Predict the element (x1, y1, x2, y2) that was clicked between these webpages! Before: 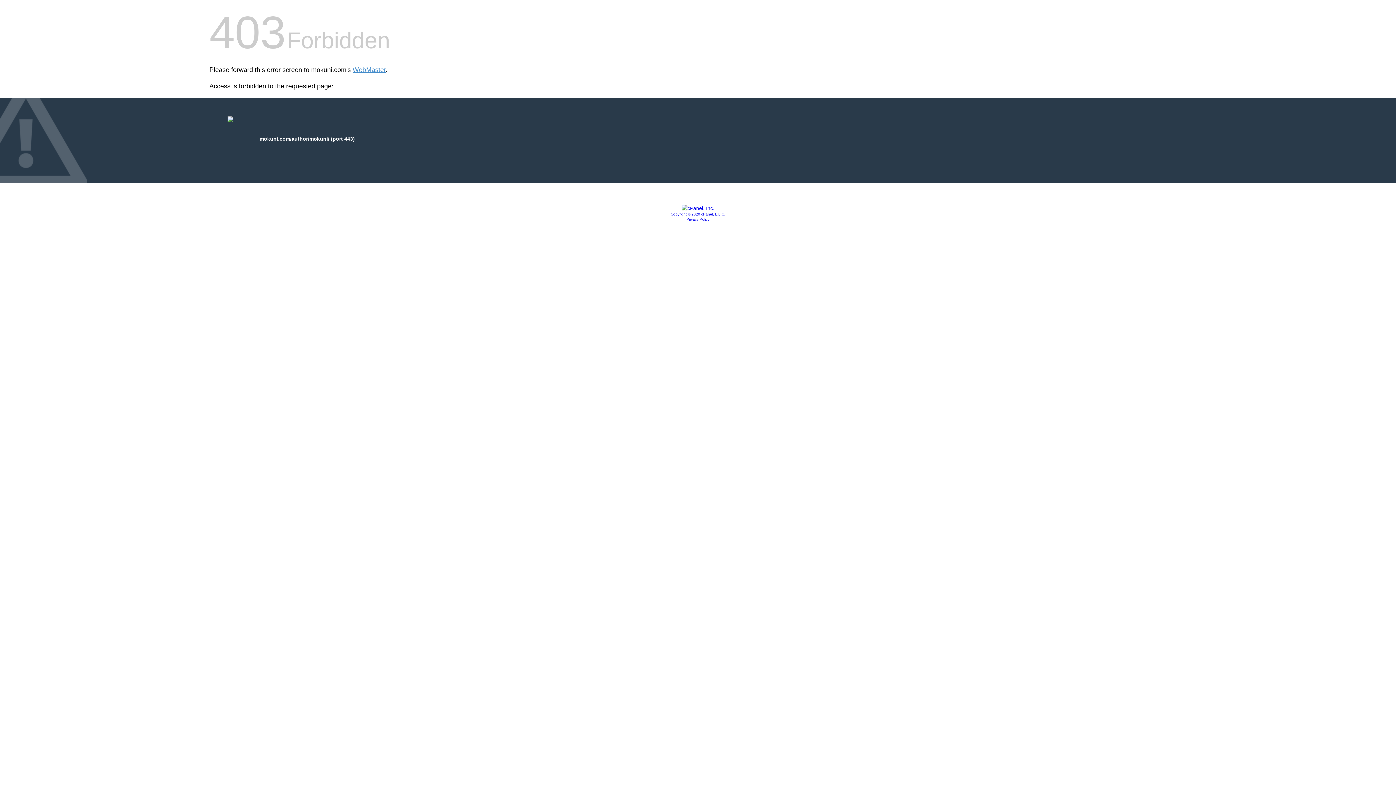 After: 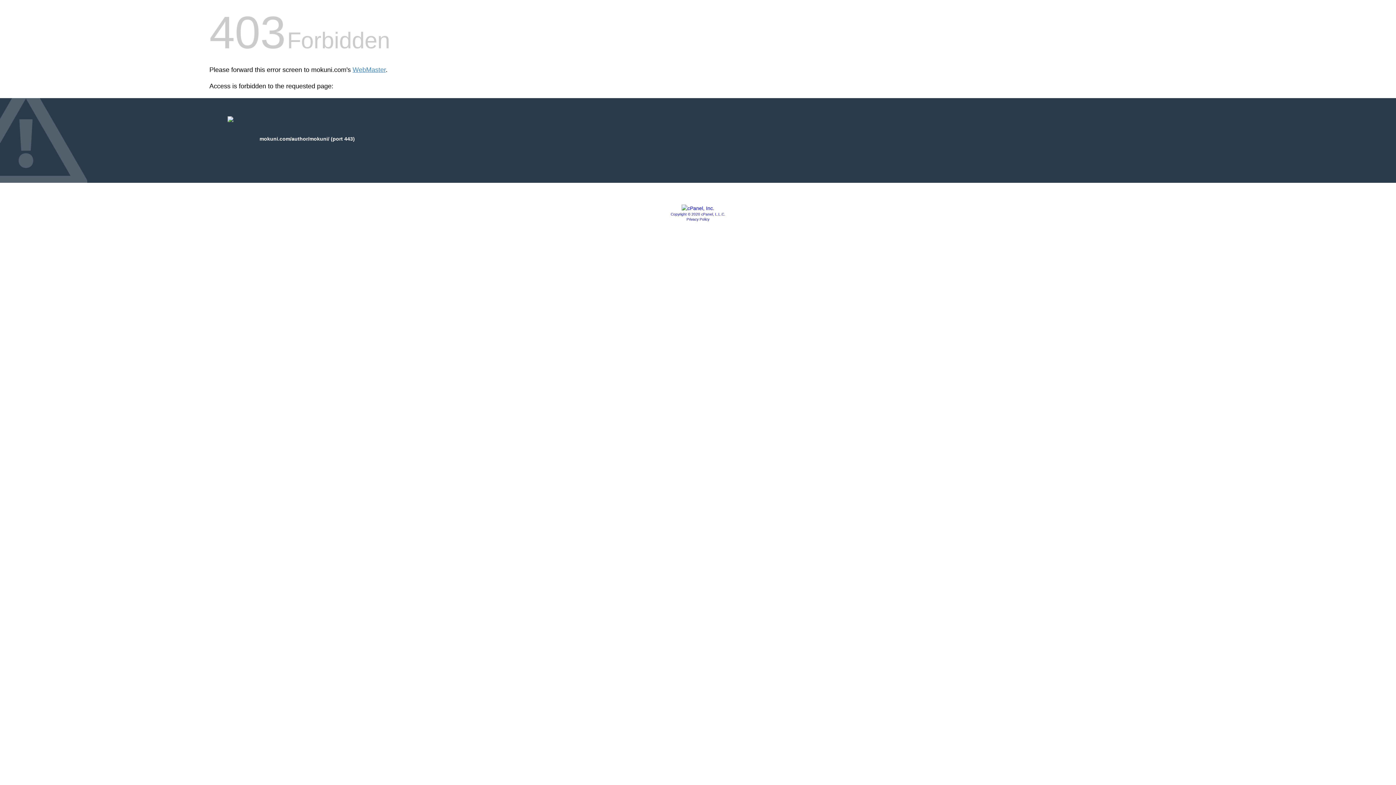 Action: bbox: (686, 217, 709, 221) label: Privacy Policy